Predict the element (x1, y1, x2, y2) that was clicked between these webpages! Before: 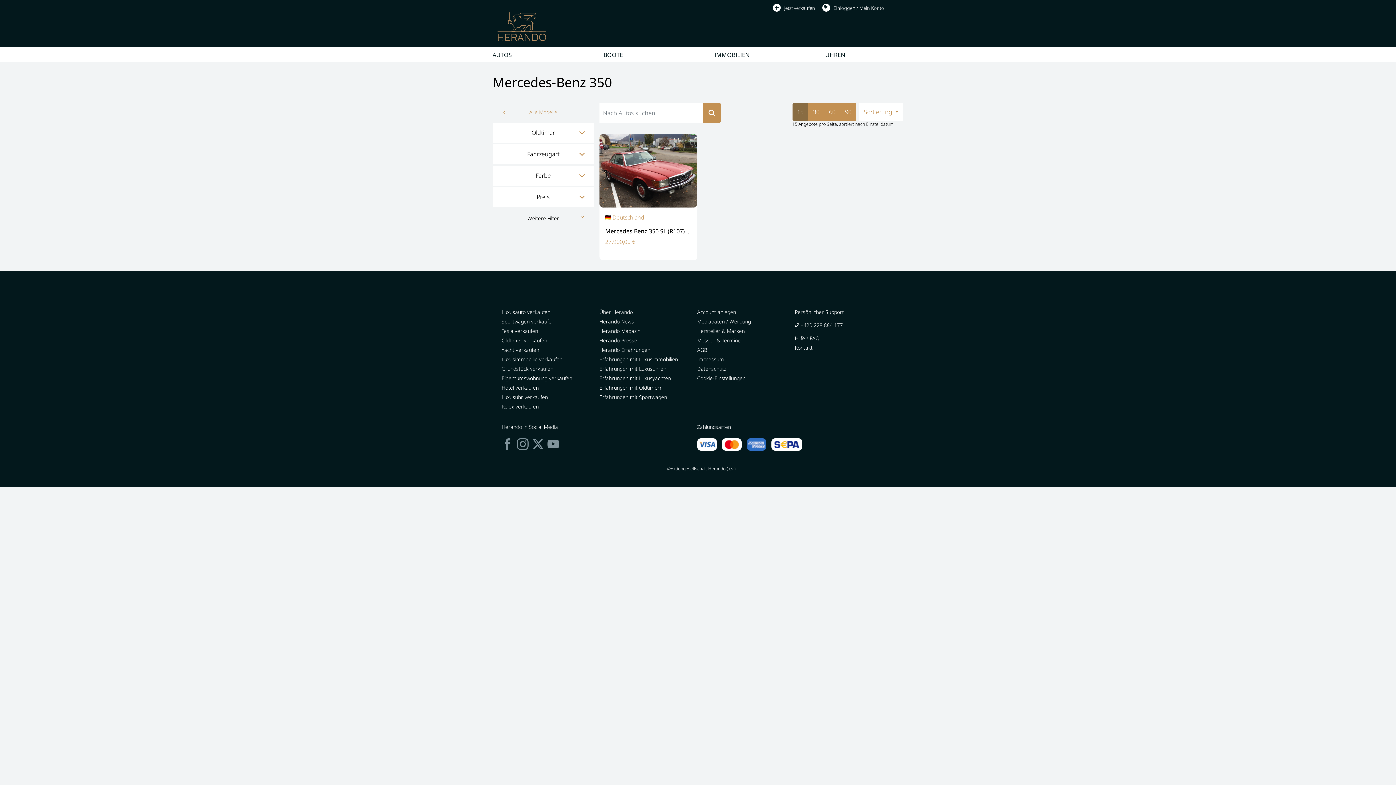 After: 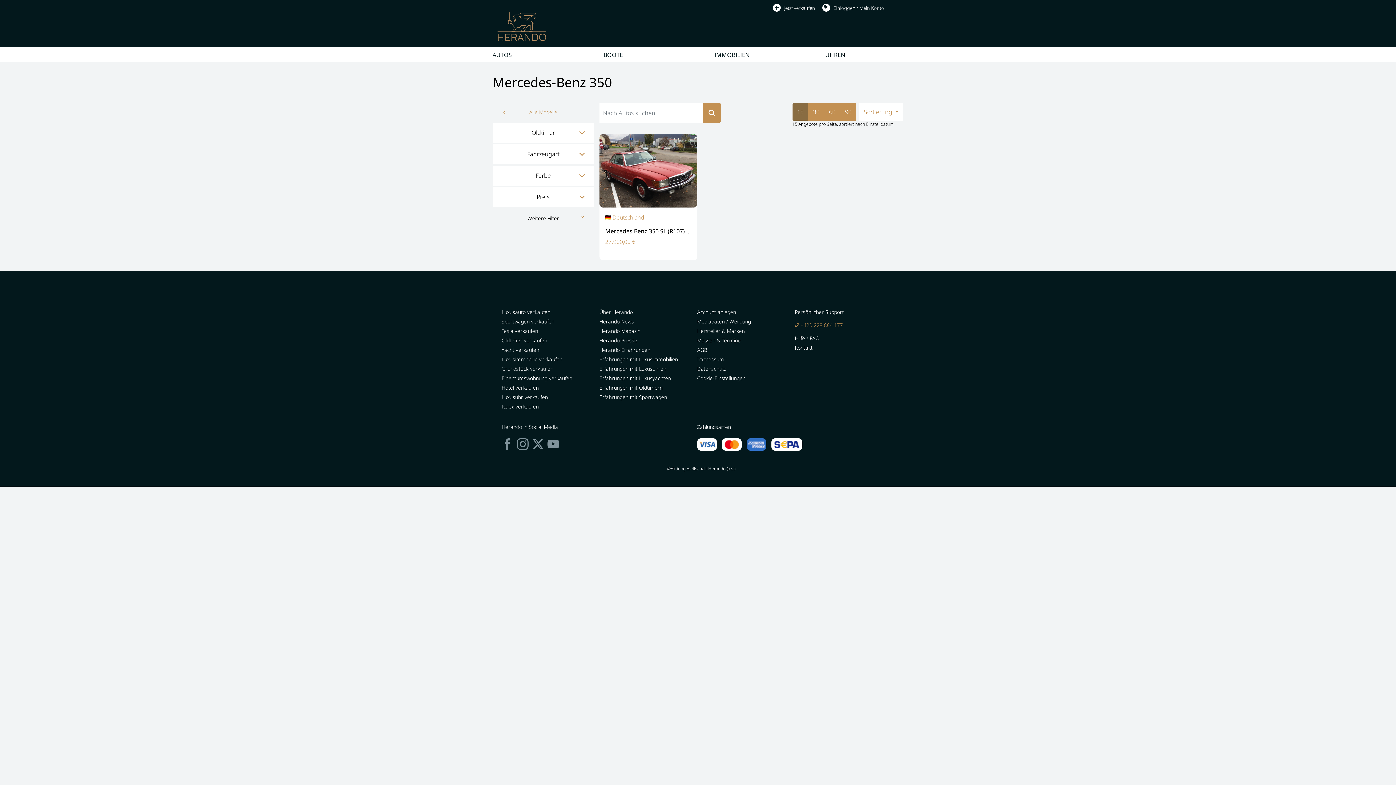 Action: bbox: (795, 321, 843, 328) label: +420 228 884 177